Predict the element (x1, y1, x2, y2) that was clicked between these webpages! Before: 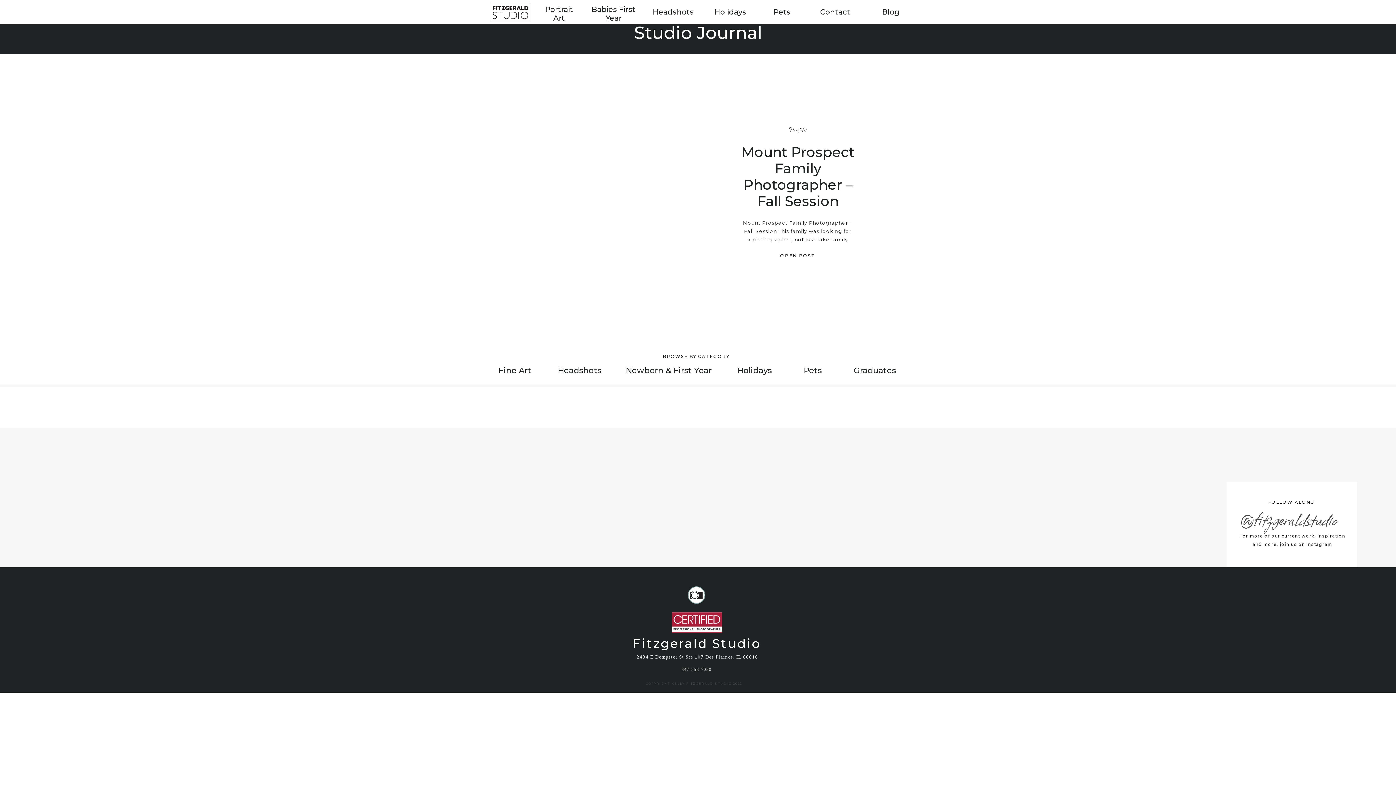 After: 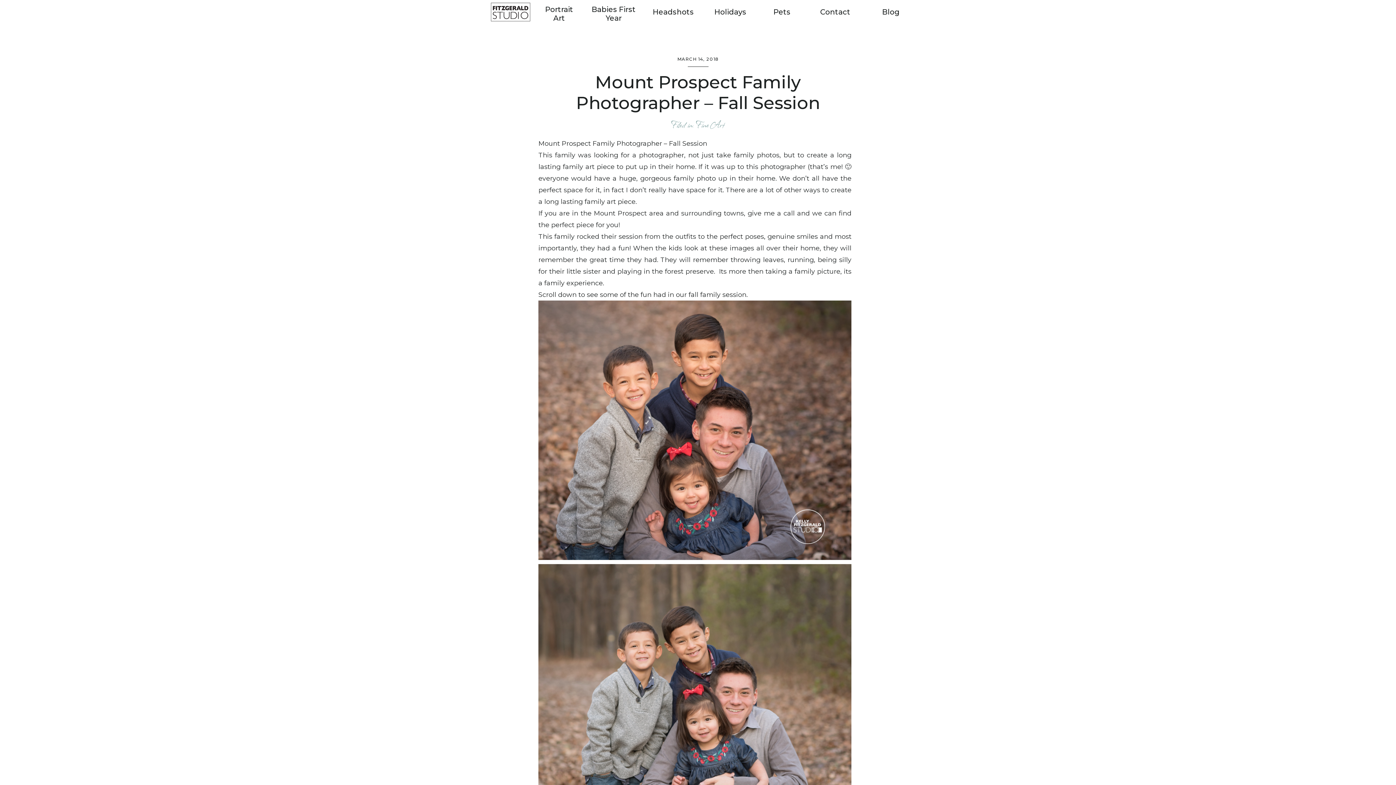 Action: bbox: (480, 69, 729, 336)